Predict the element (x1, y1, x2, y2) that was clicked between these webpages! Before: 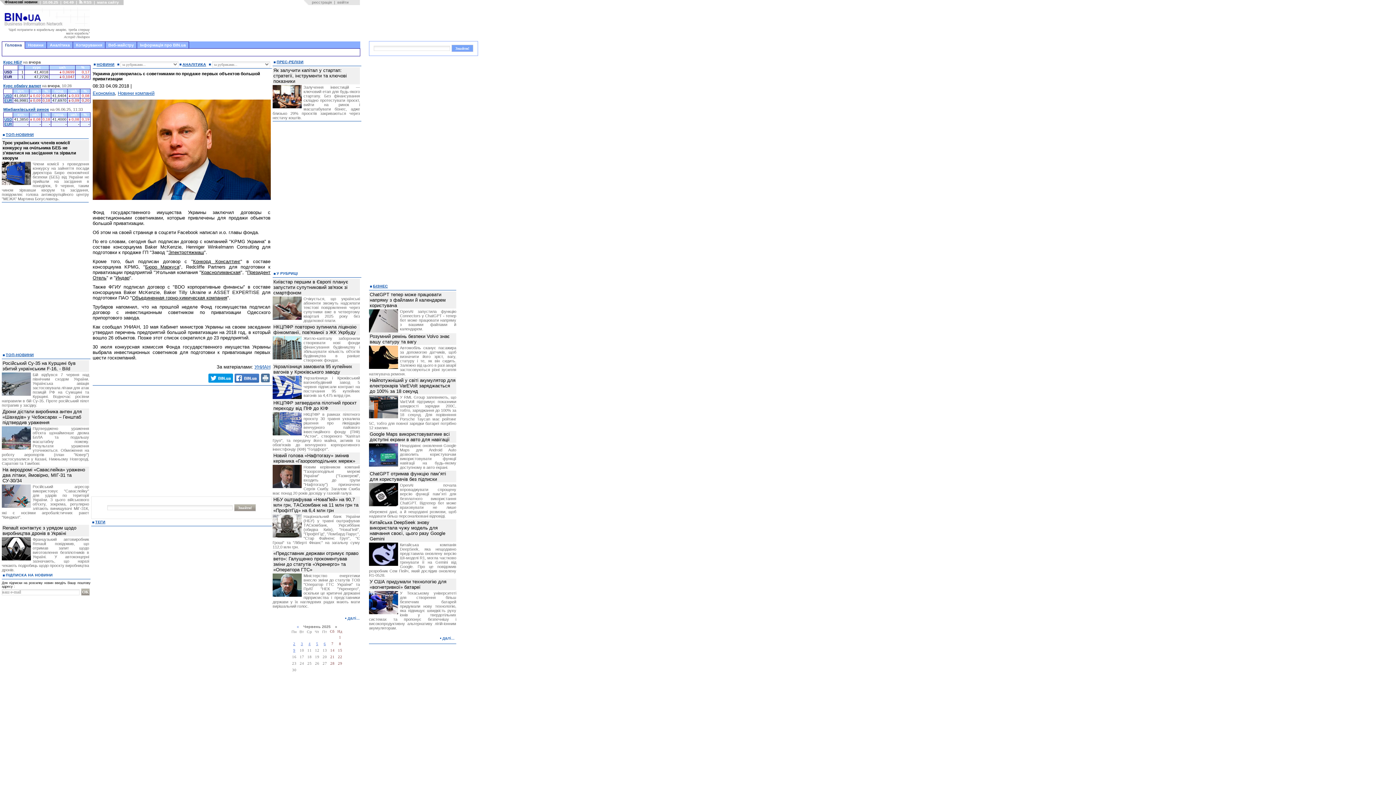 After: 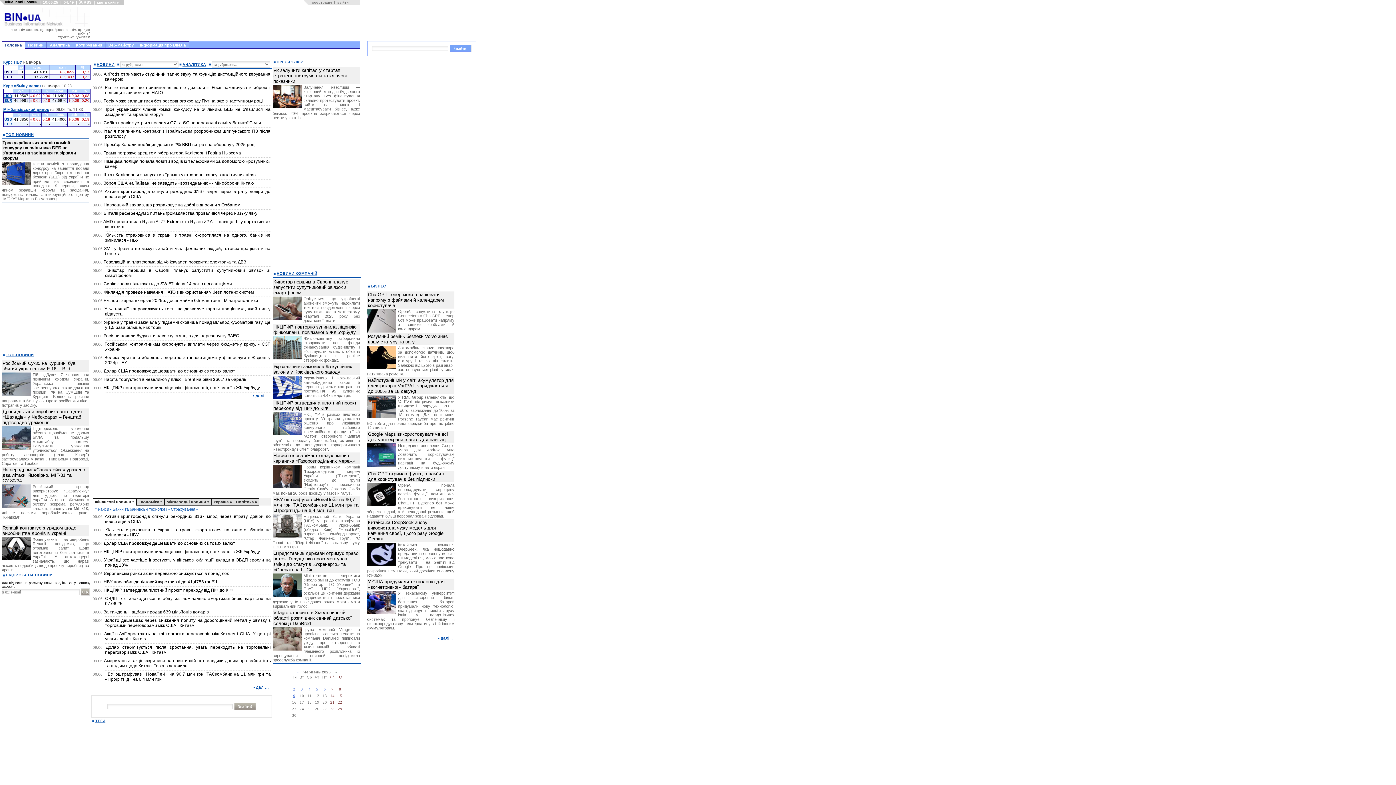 Action: bbox: (2, 22, 89, 27)